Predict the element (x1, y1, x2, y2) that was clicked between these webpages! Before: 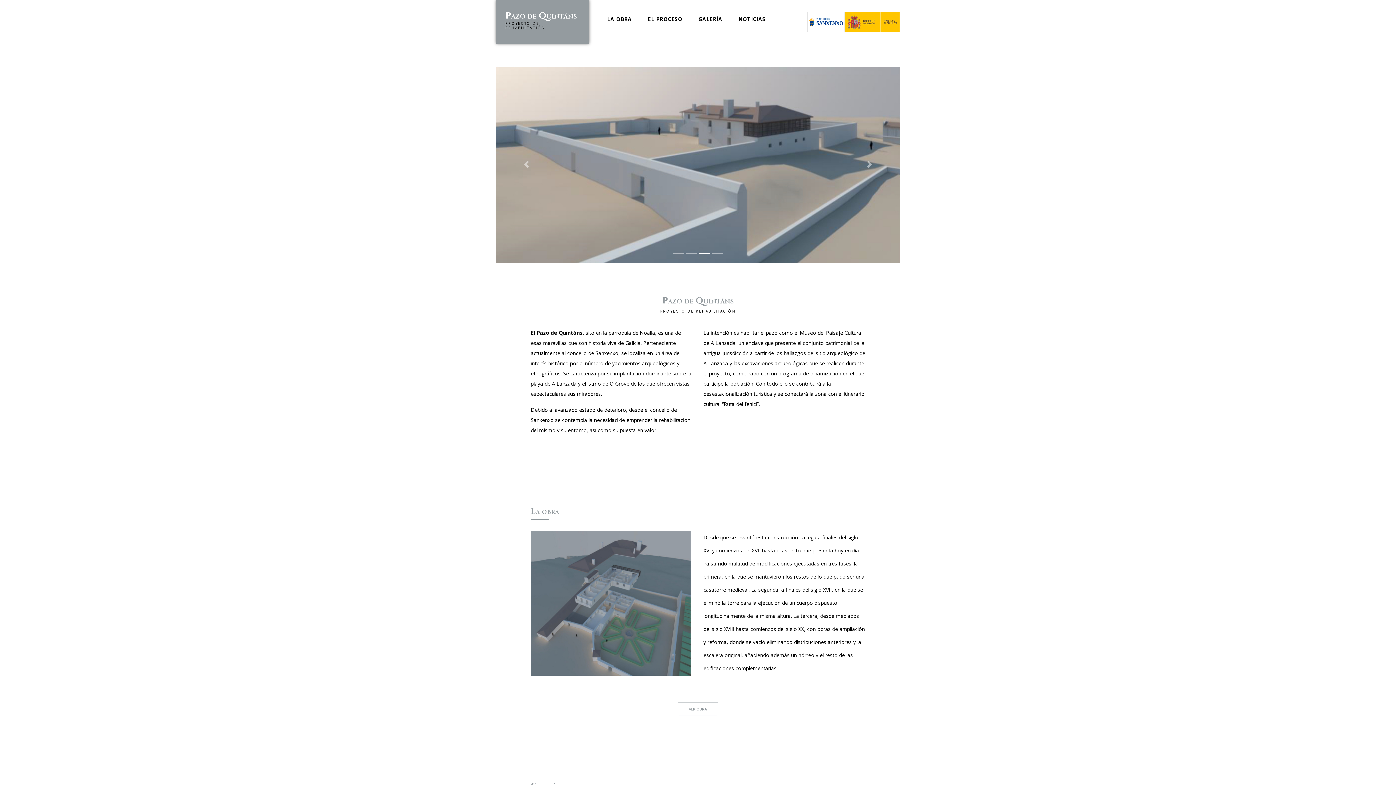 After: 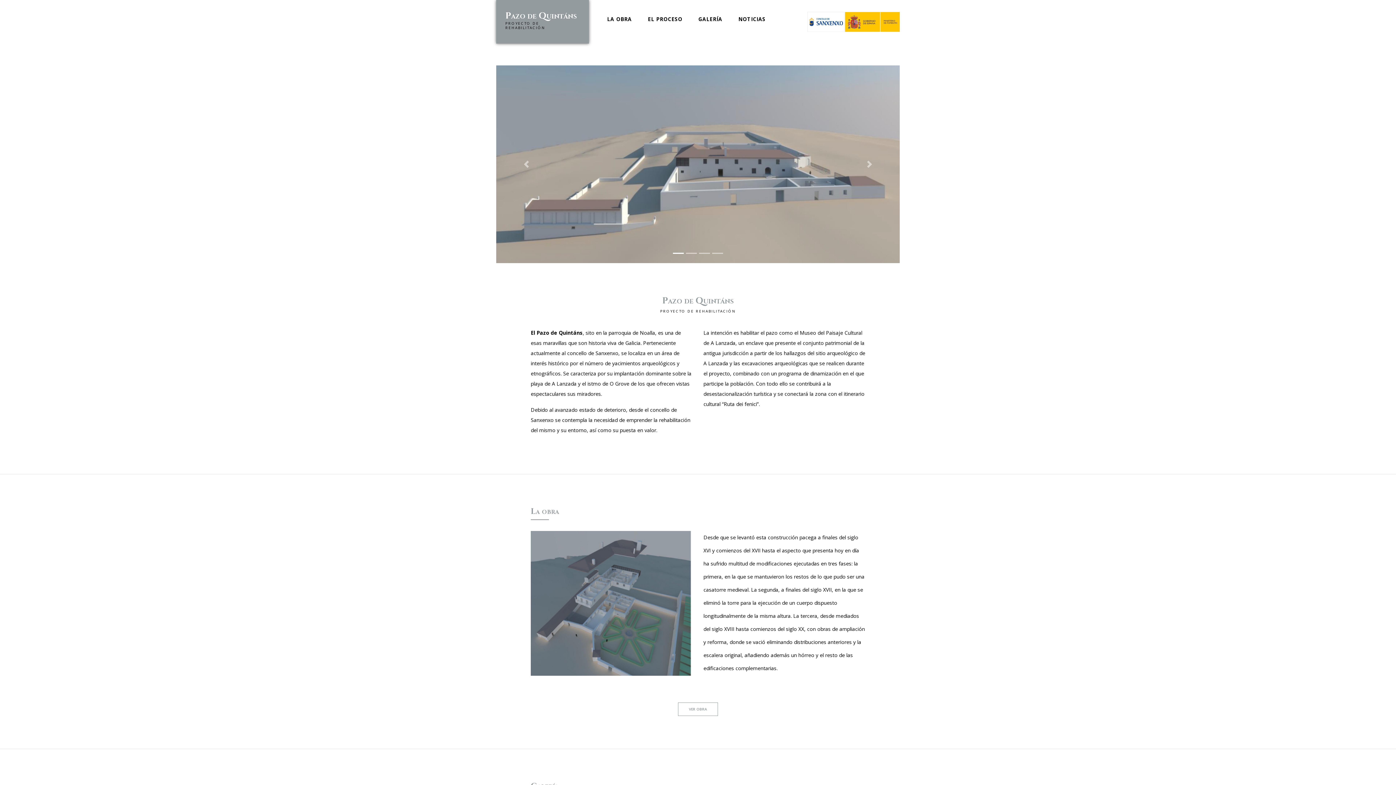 Action: bbox: (807, 11, 900, 31)